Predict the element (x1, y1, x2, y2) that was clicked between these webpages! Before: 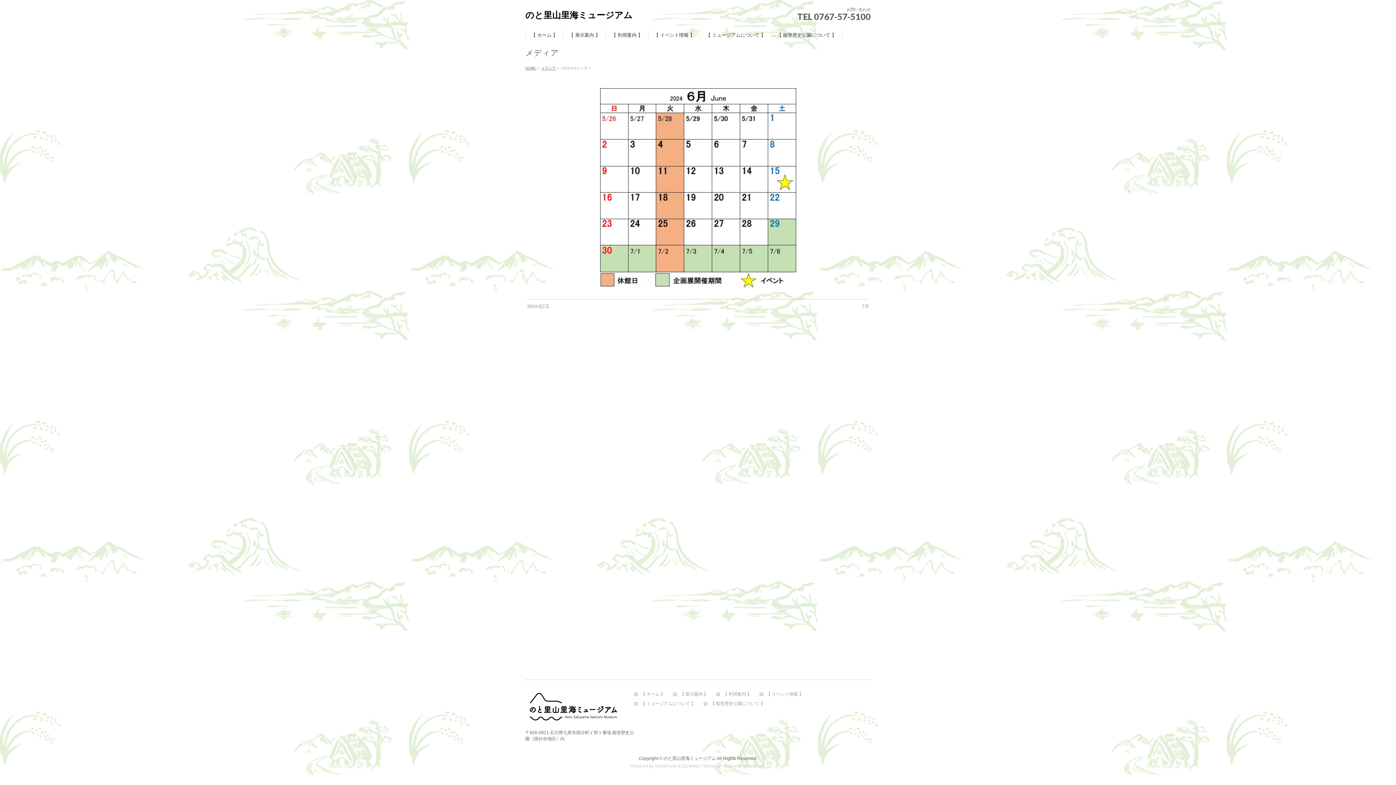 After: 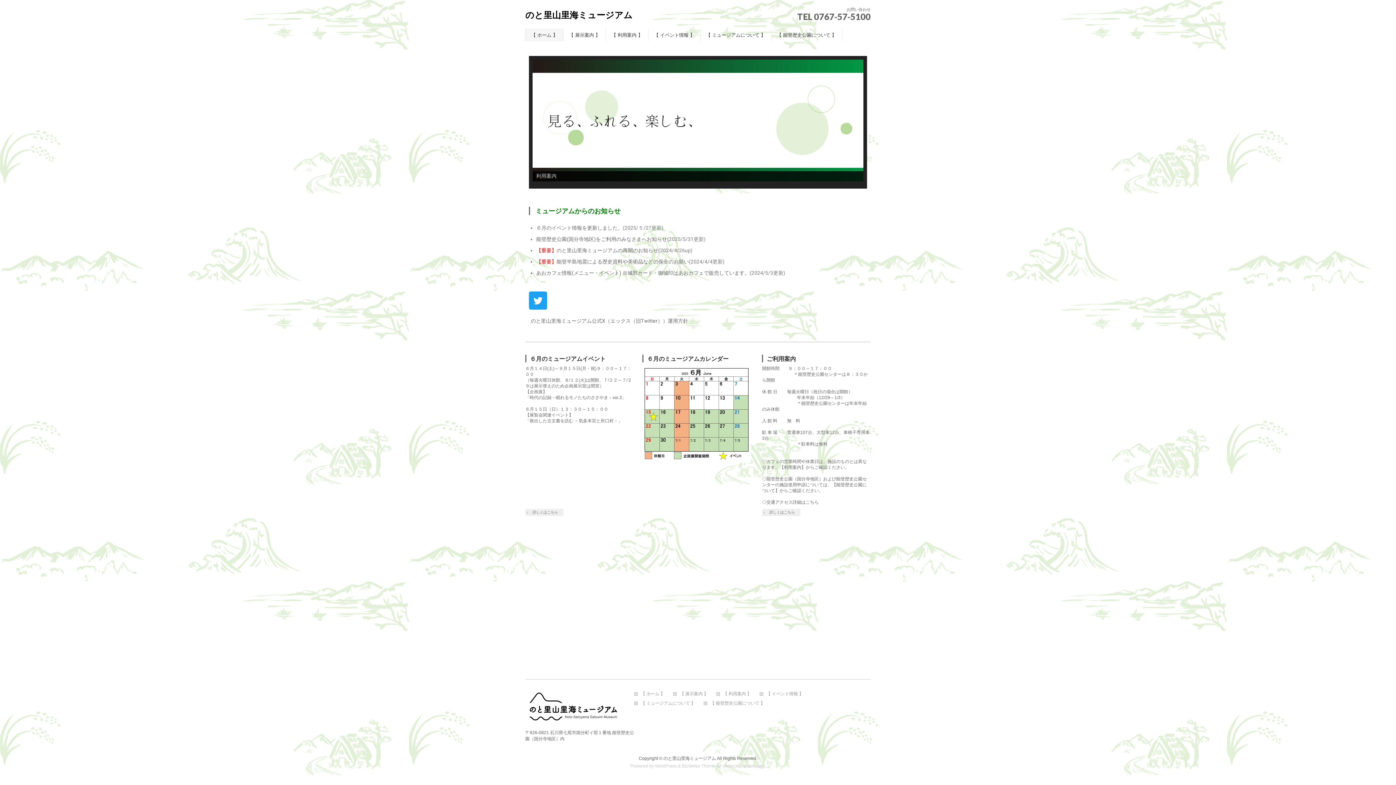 Action: label: 【 ホーム 】 bbox: (525, 28, 563, 41)